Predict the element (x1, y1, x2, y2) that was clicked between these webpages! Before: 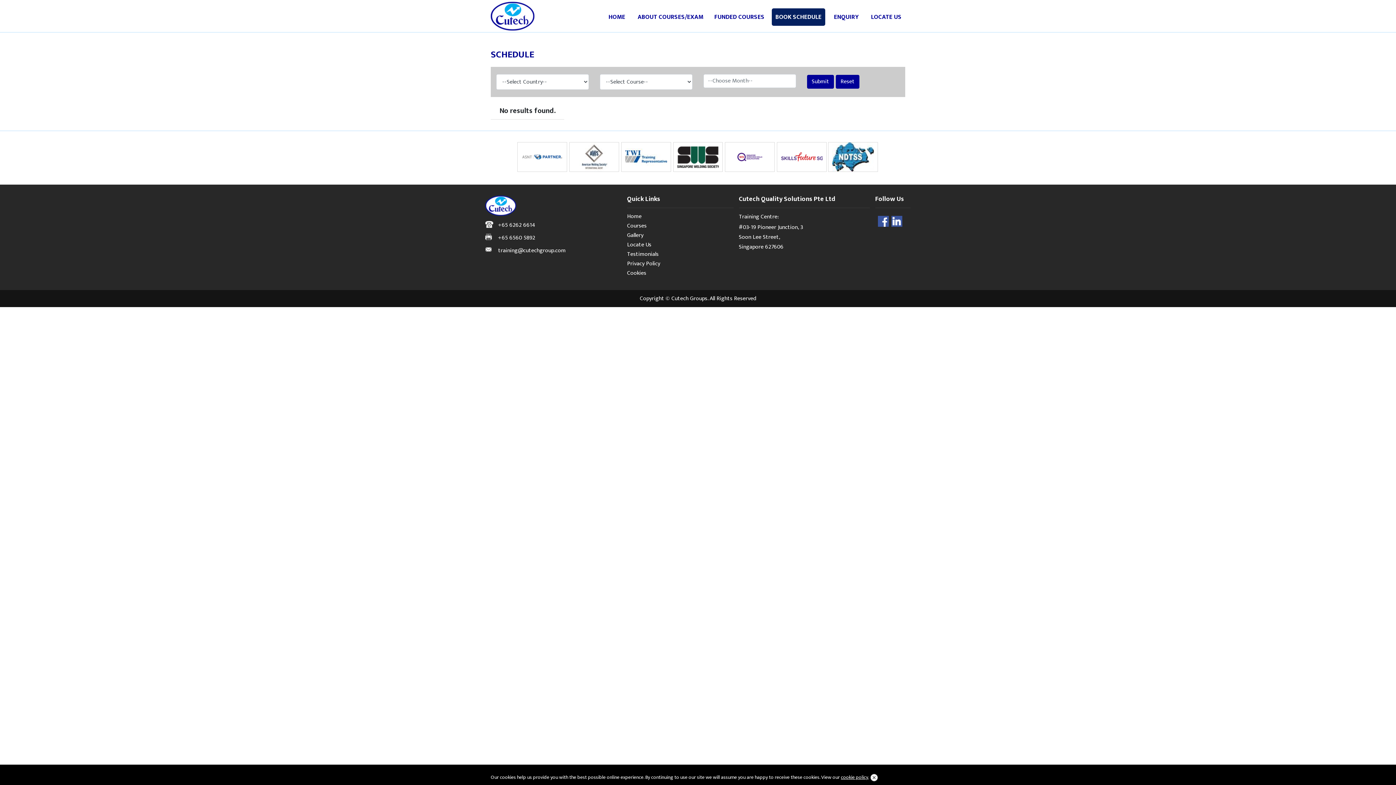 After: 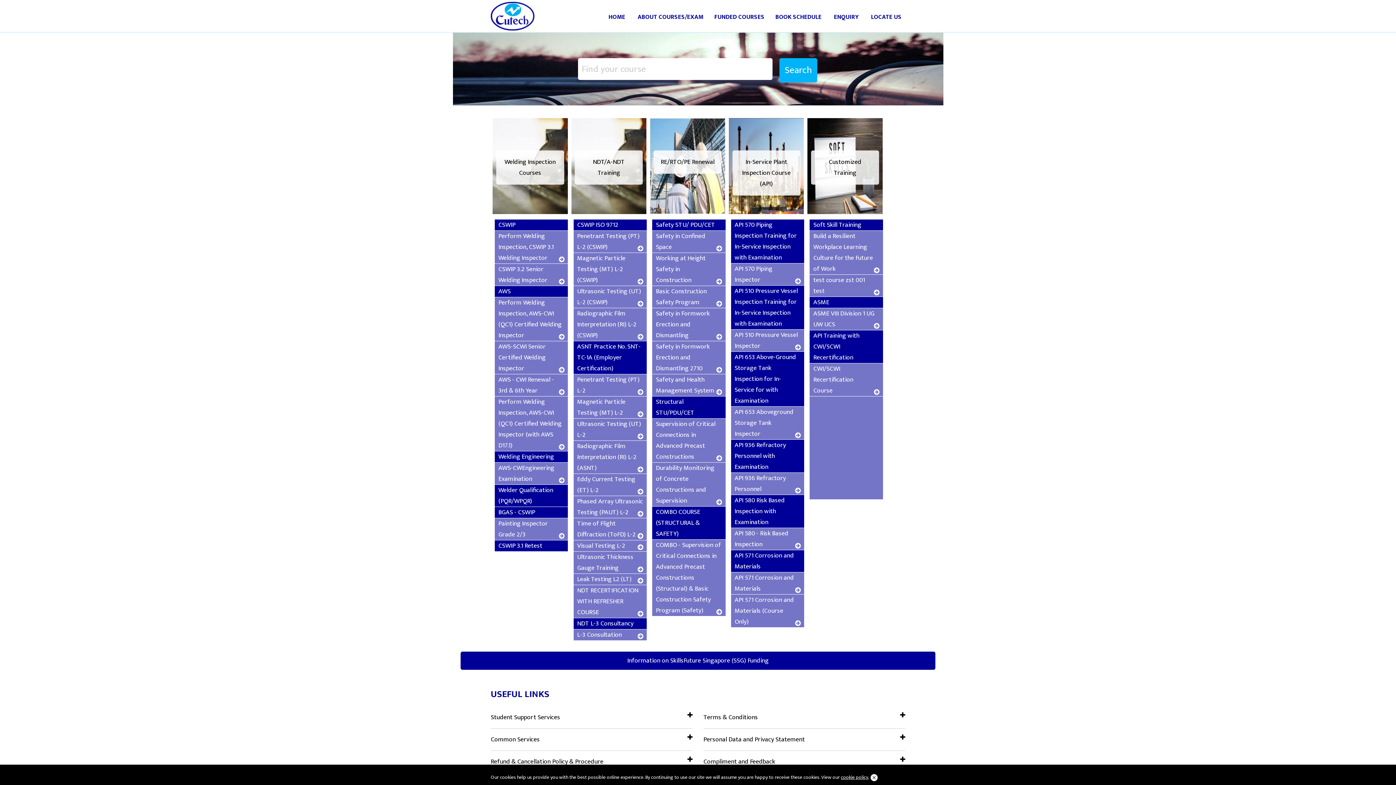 Action: bbox: (490, 9, 534, 20)